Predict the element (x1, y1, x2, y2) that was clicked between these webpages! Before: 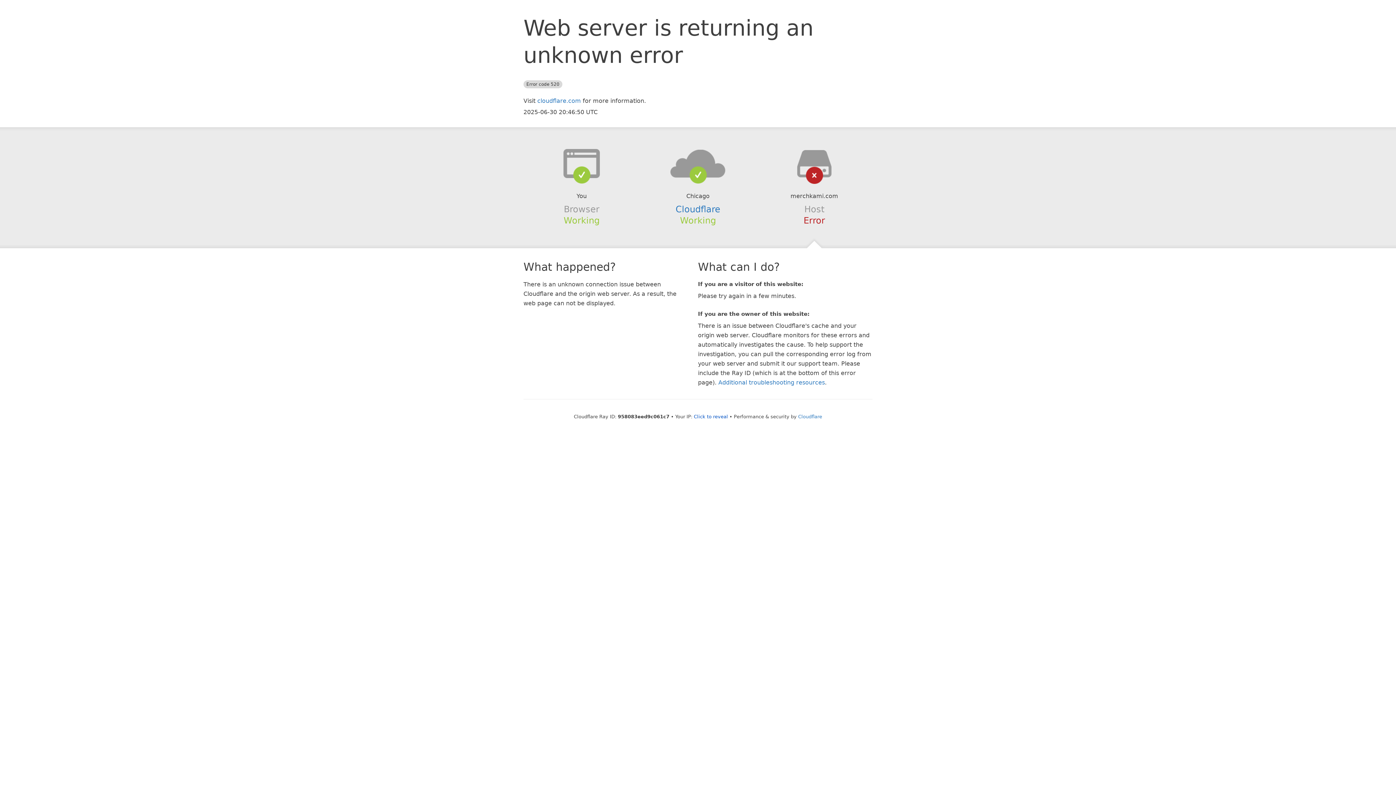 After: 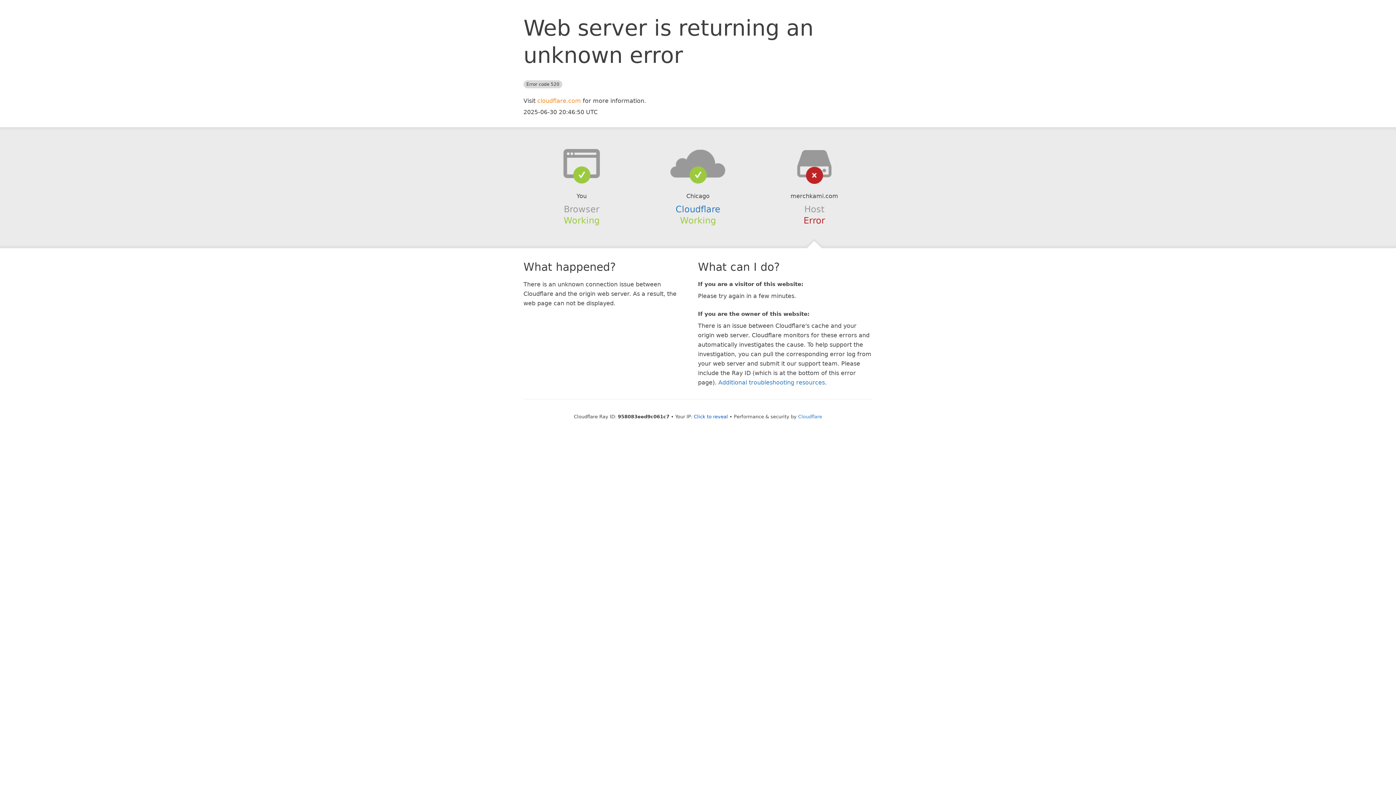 Action: bbox: (537, 97, 581, 104) label: cloudflare.com